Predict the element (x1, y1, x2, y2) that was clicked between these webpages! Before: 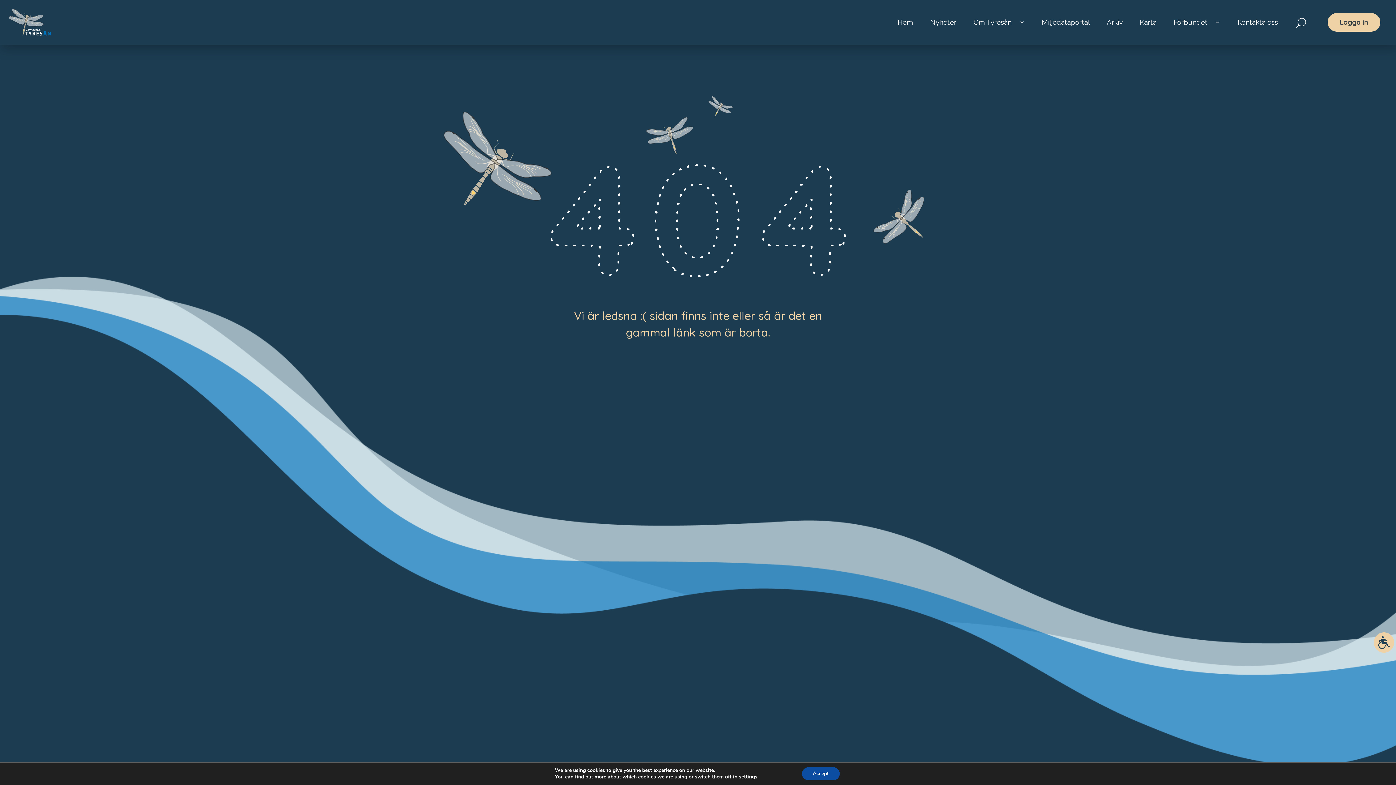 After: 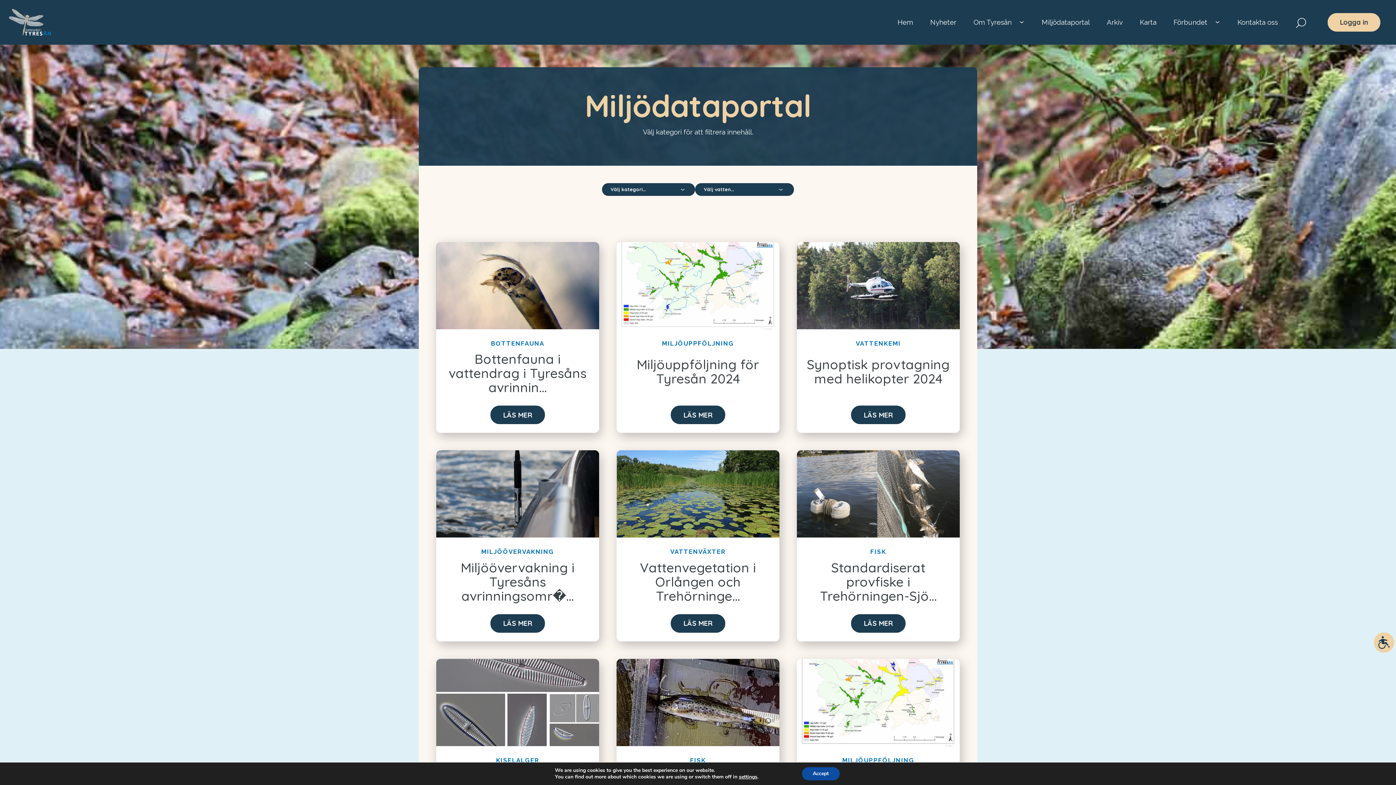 Action: label: Miljödataportal bbox: (1038, 13, 1093, 30)